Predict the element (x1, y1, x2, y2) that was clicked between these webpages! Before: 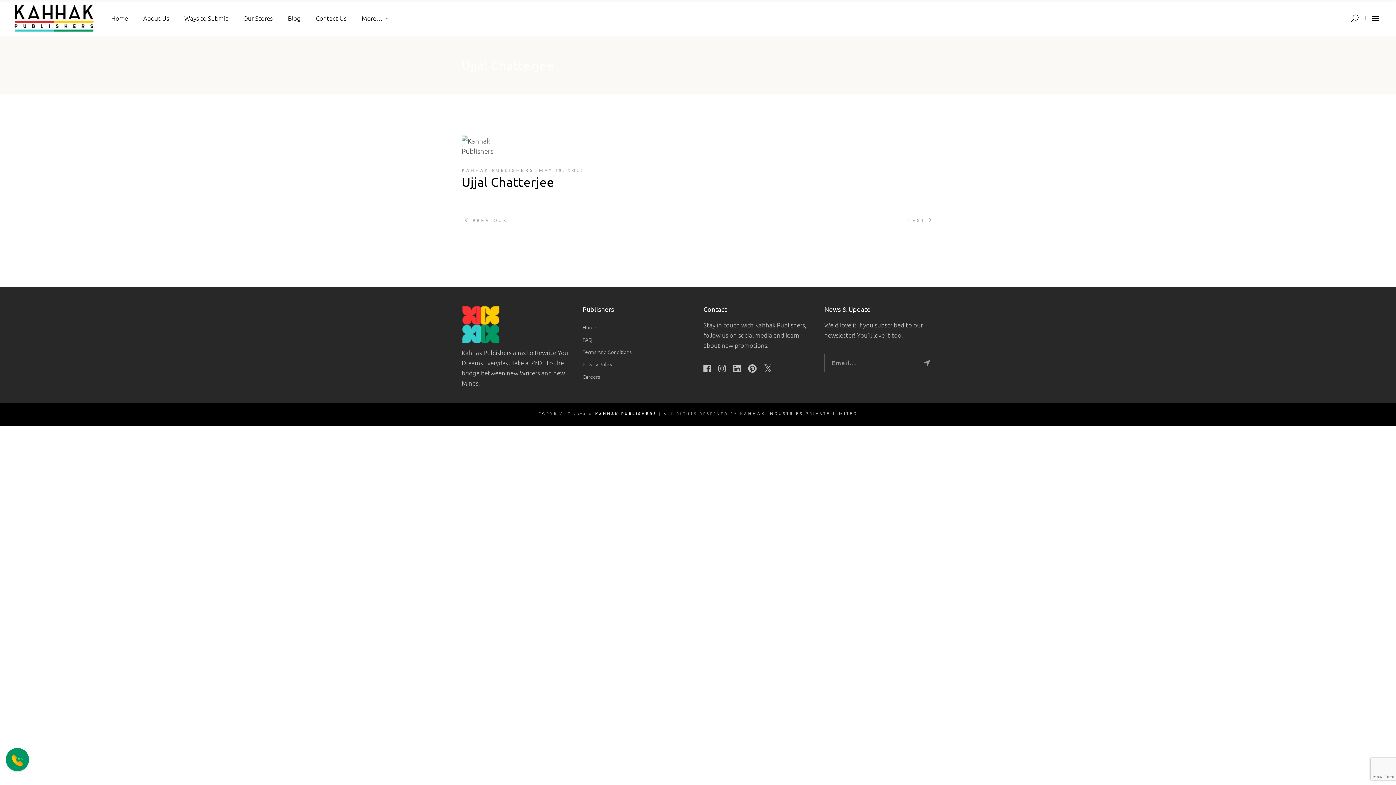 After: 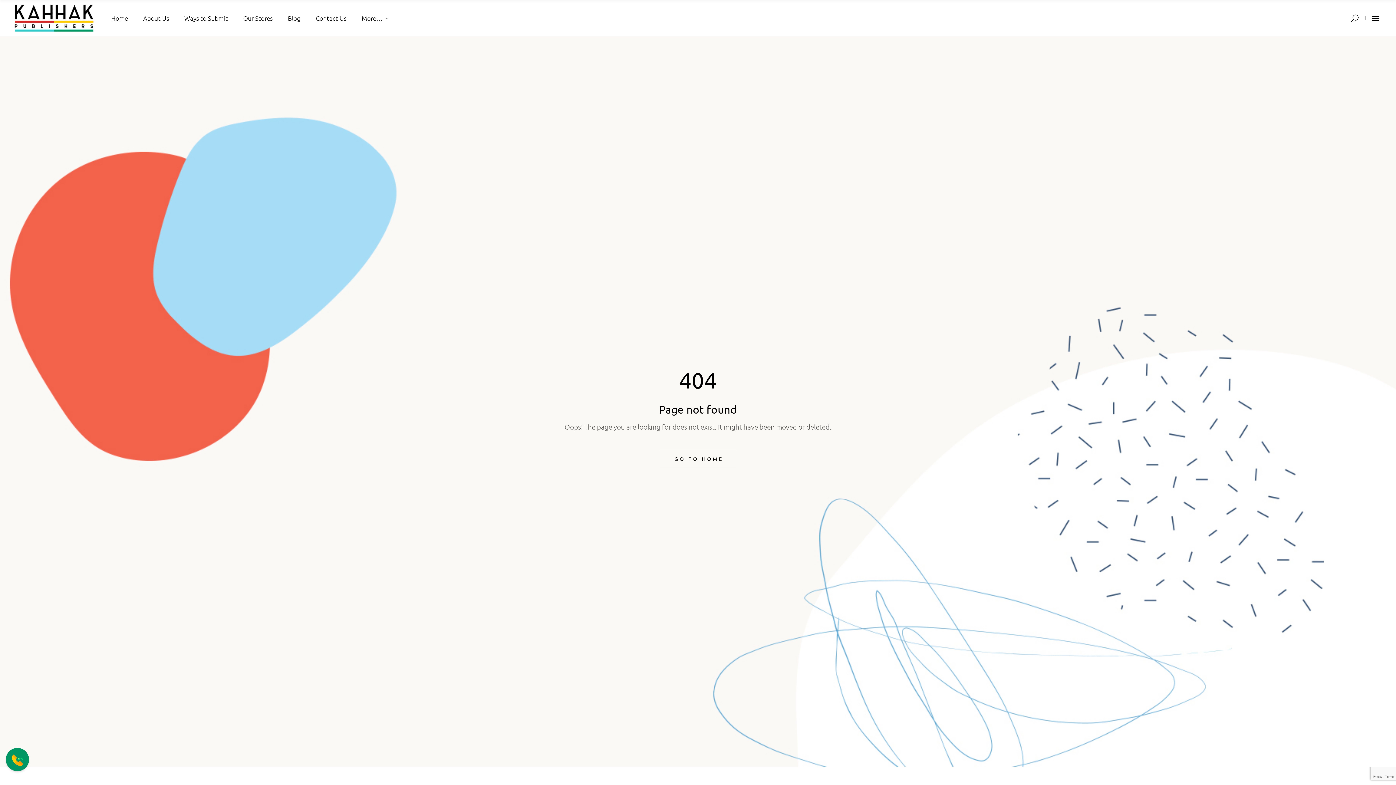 Action: label: MAY 12, 2023 bbox: (539, 168, 584, 173)